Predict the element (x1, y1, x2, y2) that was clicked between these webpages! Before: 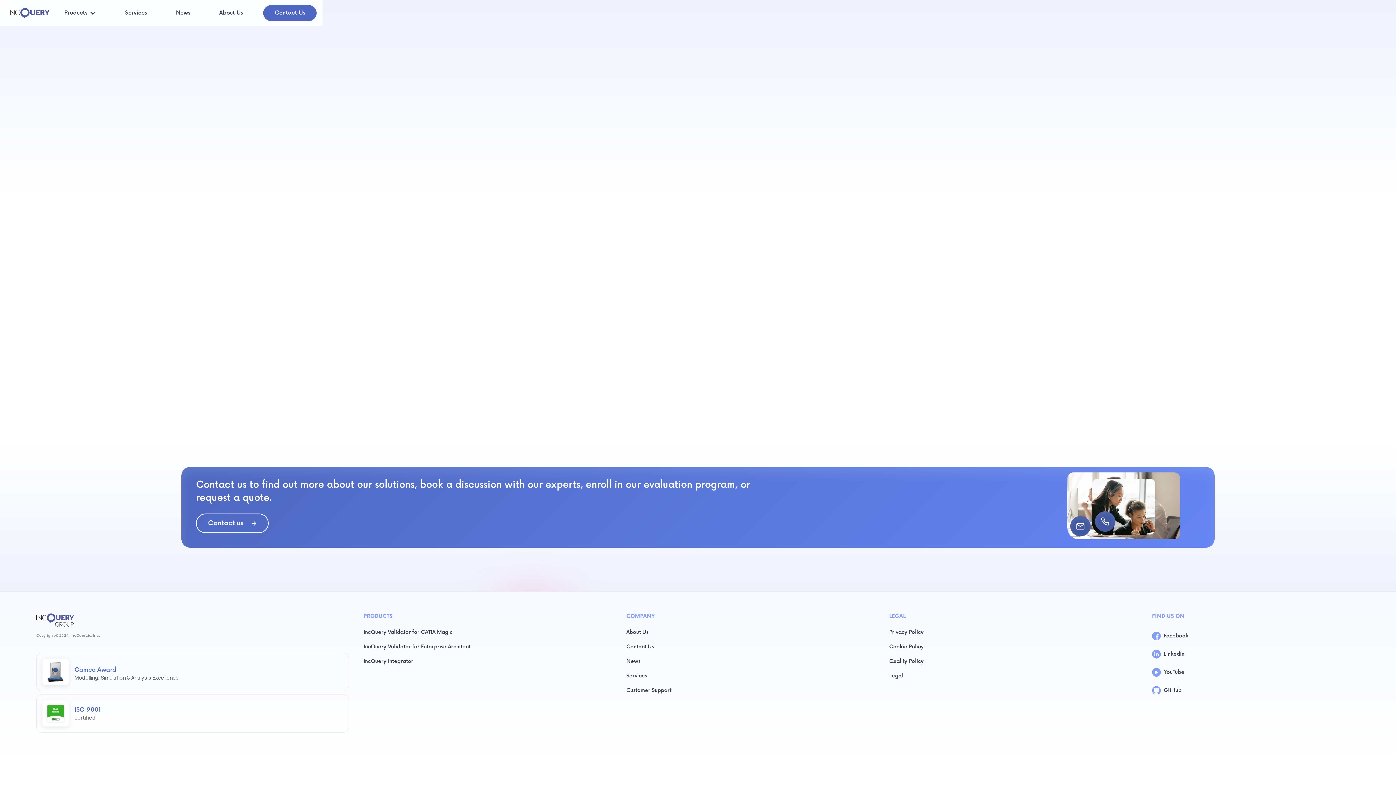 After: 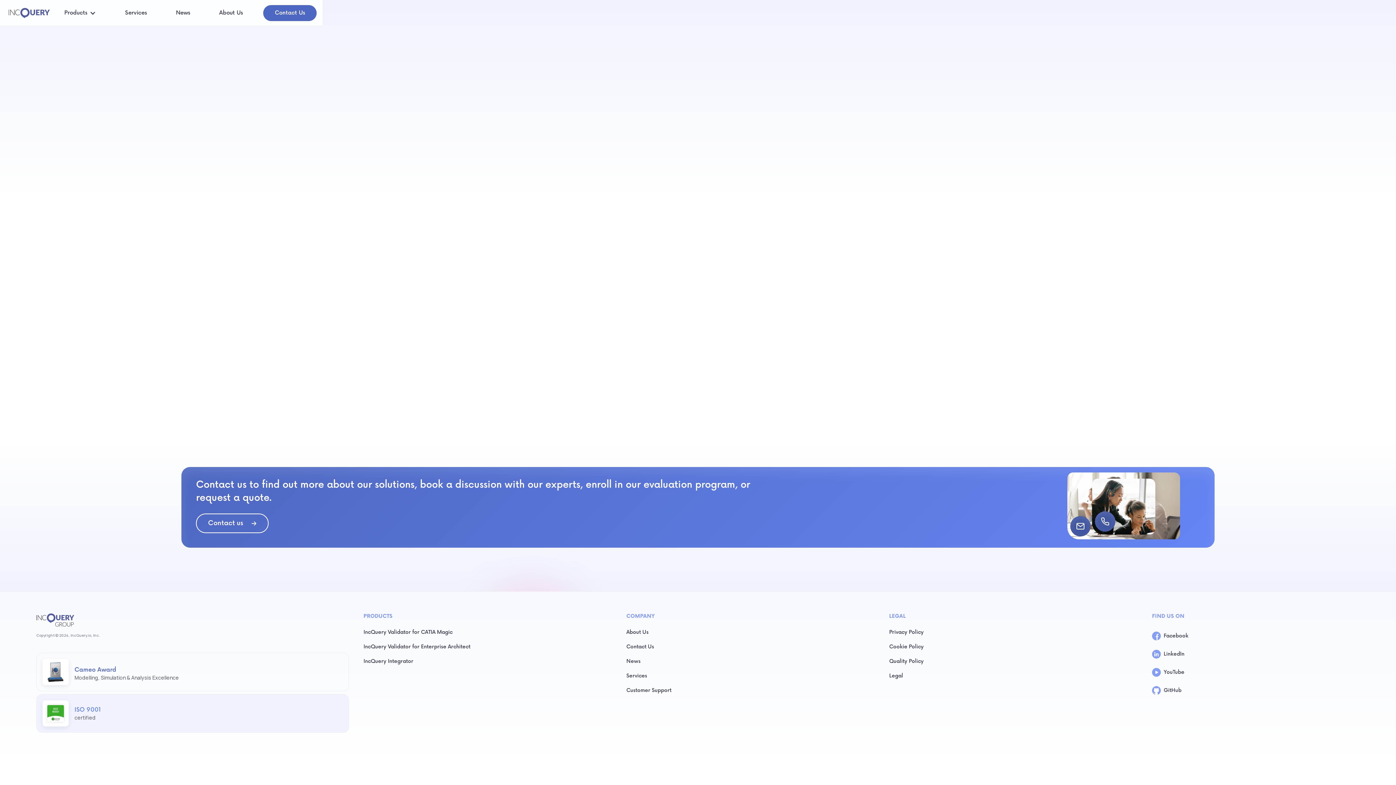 Action: label: ISO 9001
certified bbox: (36, 694, 349, 733)